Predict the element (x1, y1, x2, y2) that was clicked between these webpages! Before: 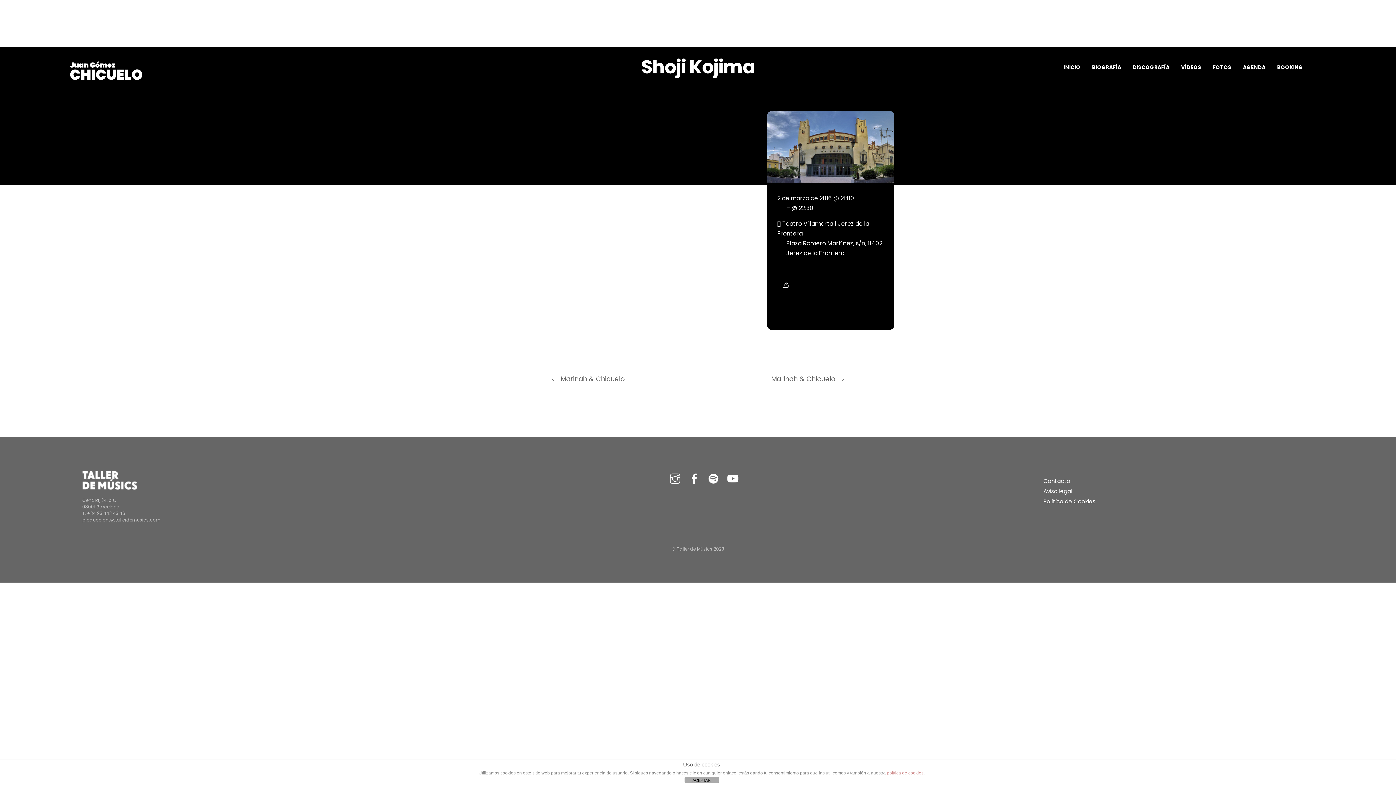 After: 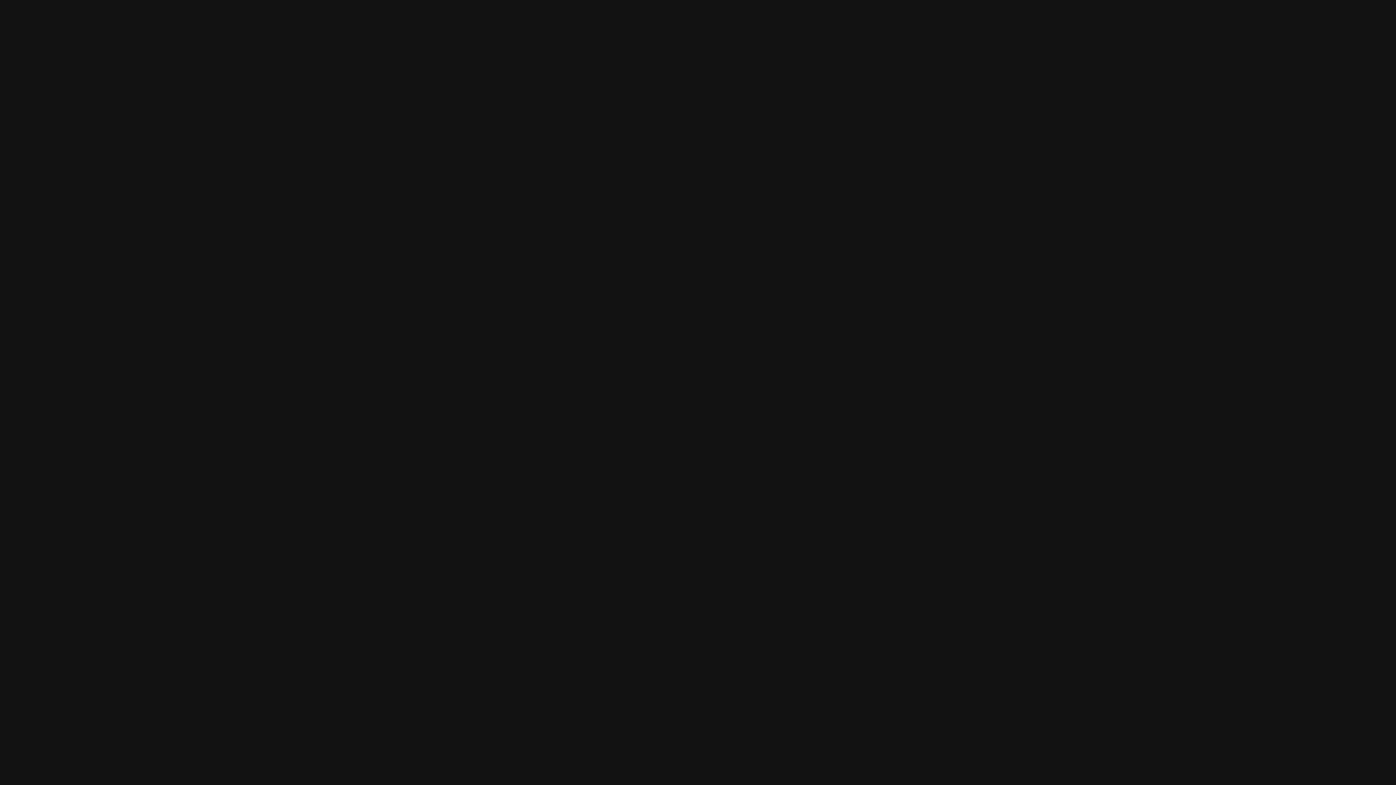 Action: label: spotify bbox: (705, 476, 722, 483)